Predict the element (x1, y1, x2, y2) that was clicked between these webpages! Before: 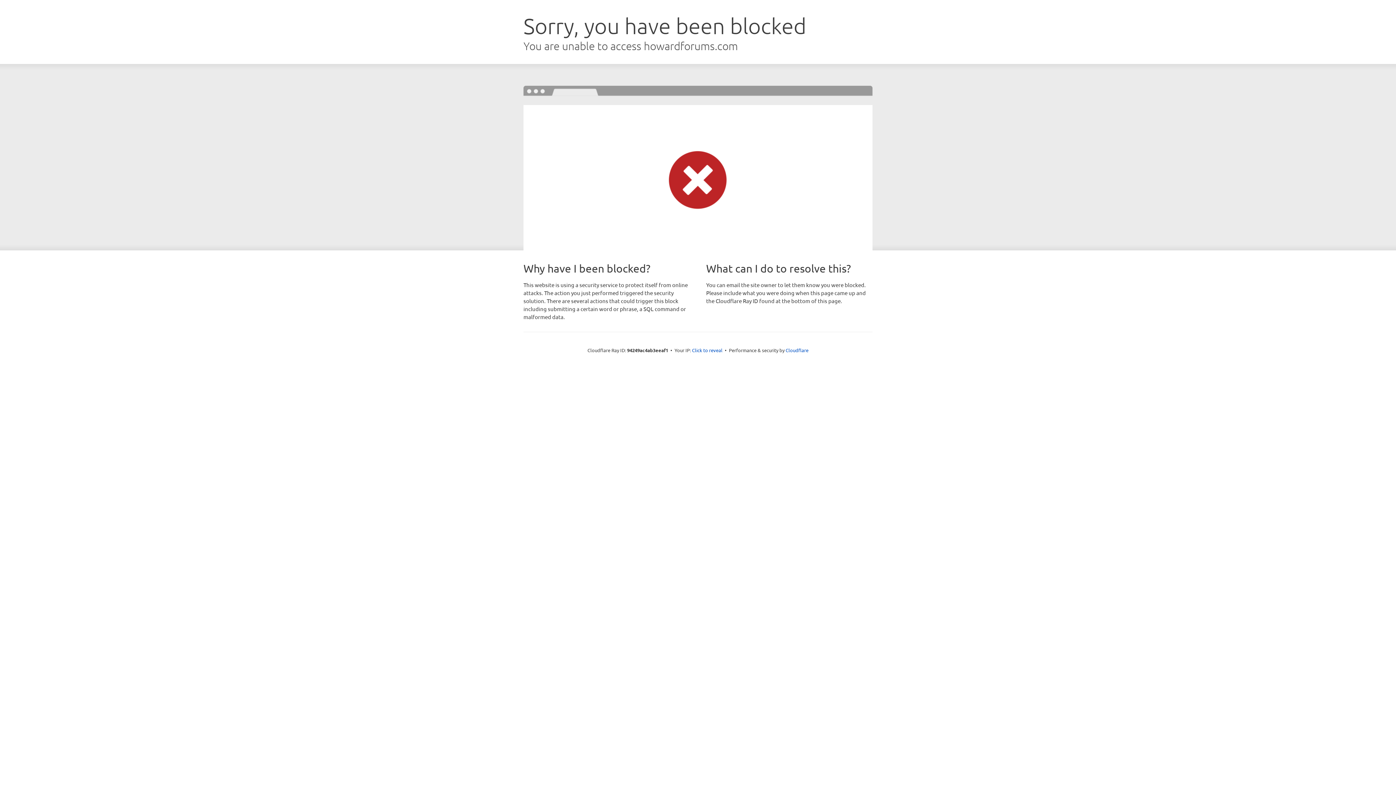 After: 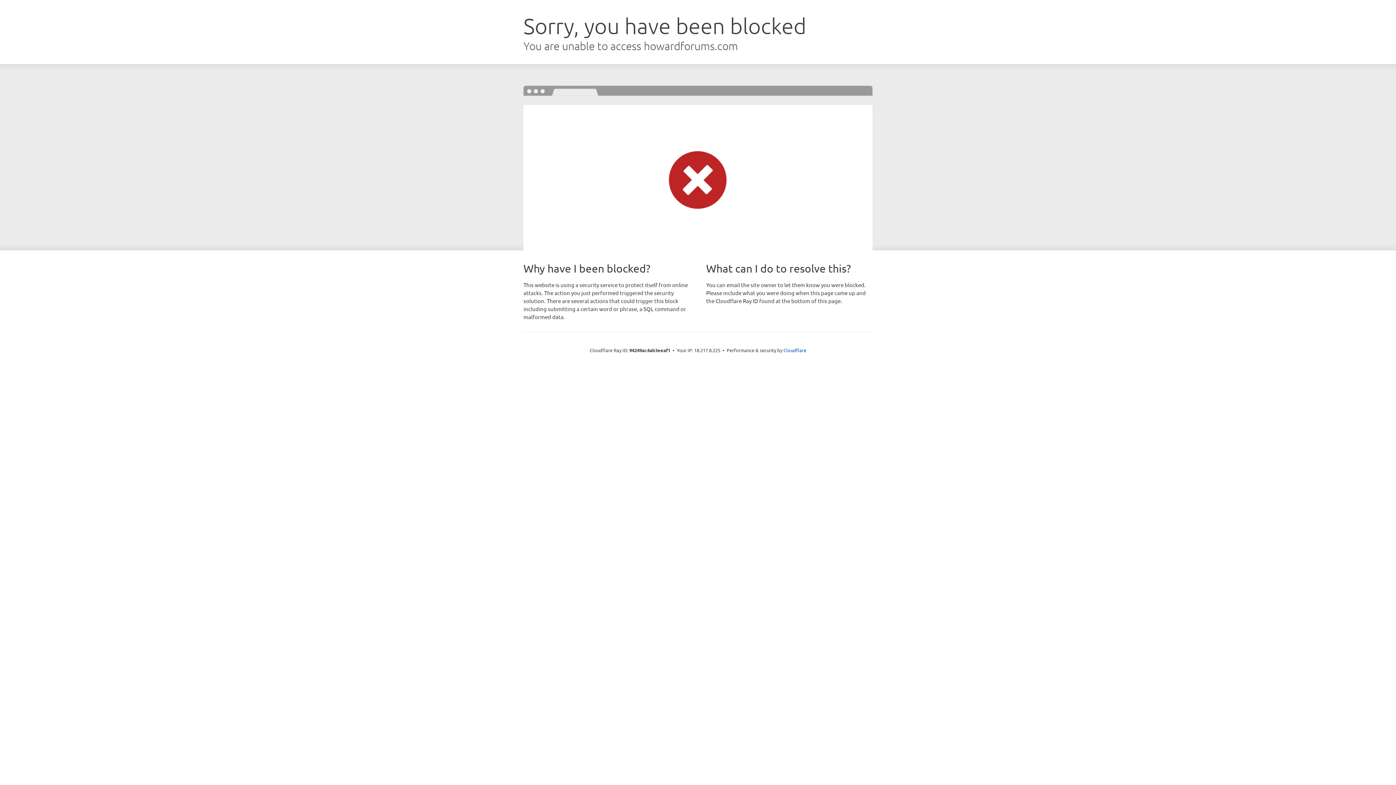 Action: label: Click to reveal bbox: (692, 346, 722, 353)